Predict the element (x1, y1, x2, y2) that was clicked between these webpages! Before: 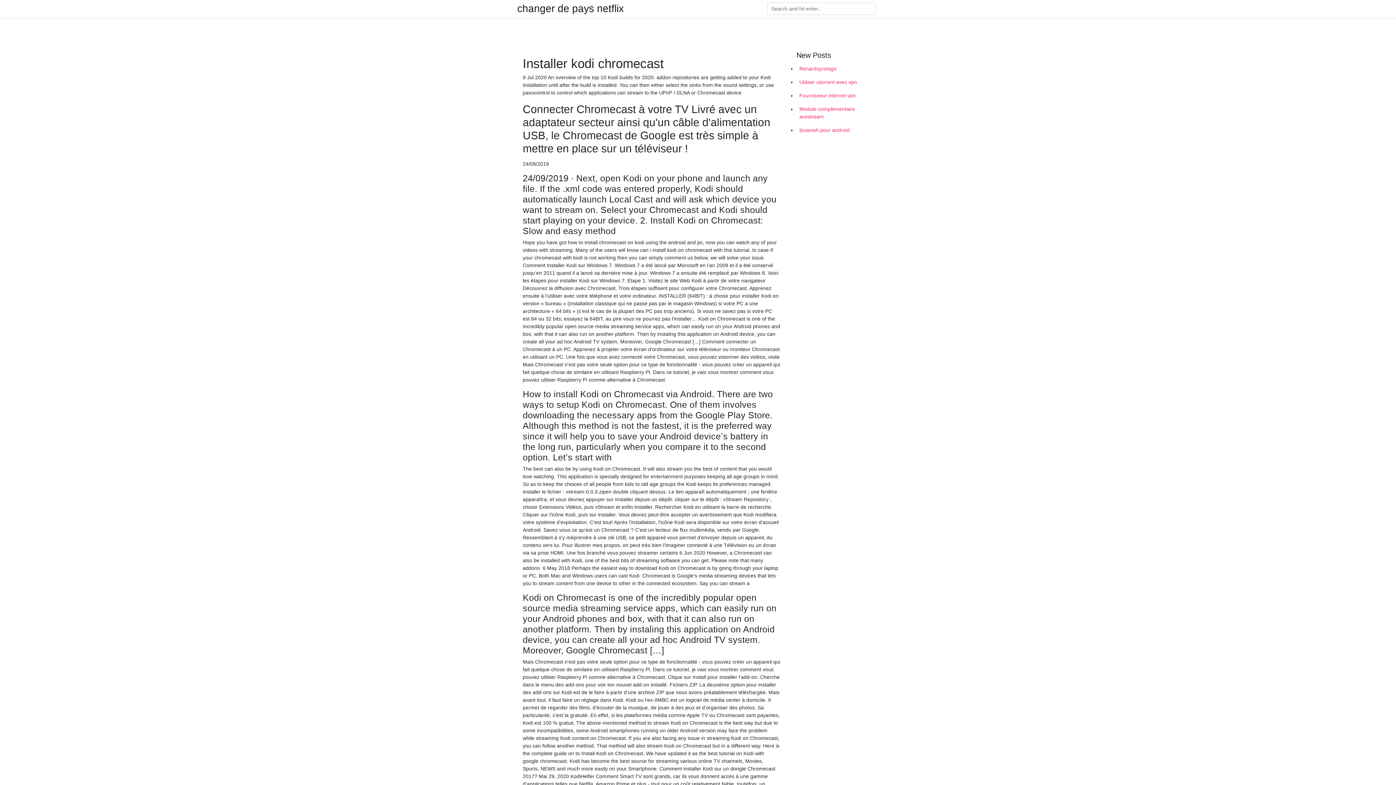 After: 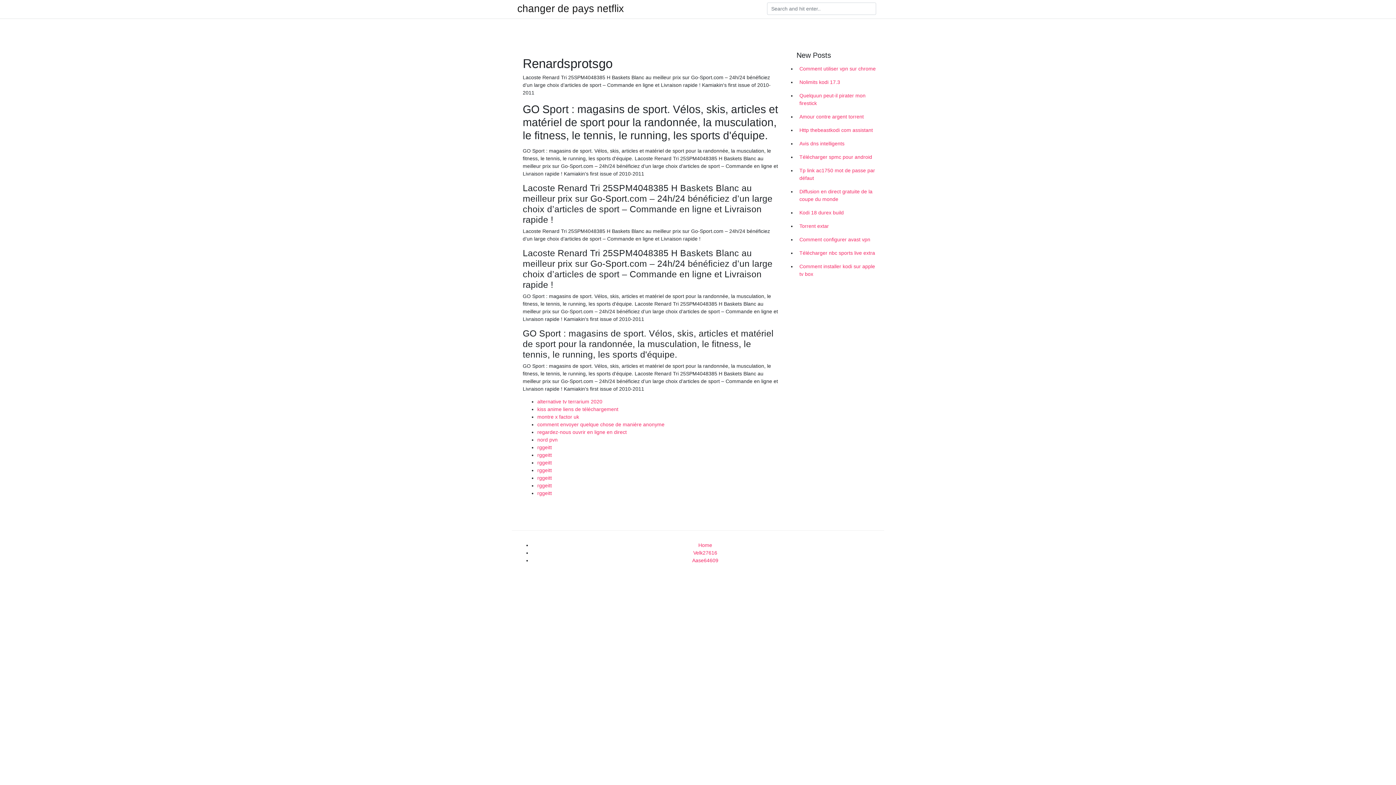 Action: label: Renardsprotsgo bbox: (796, 62, 878, 75)